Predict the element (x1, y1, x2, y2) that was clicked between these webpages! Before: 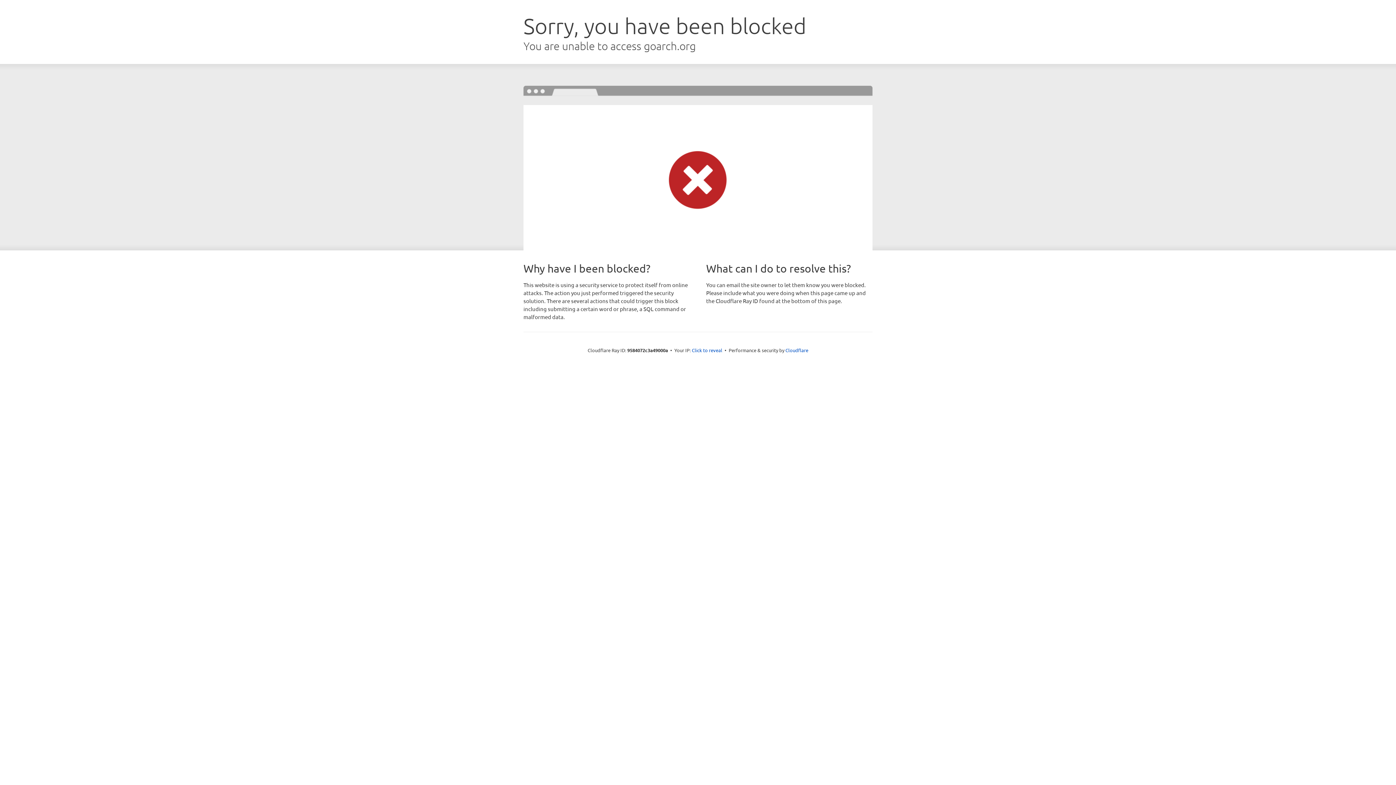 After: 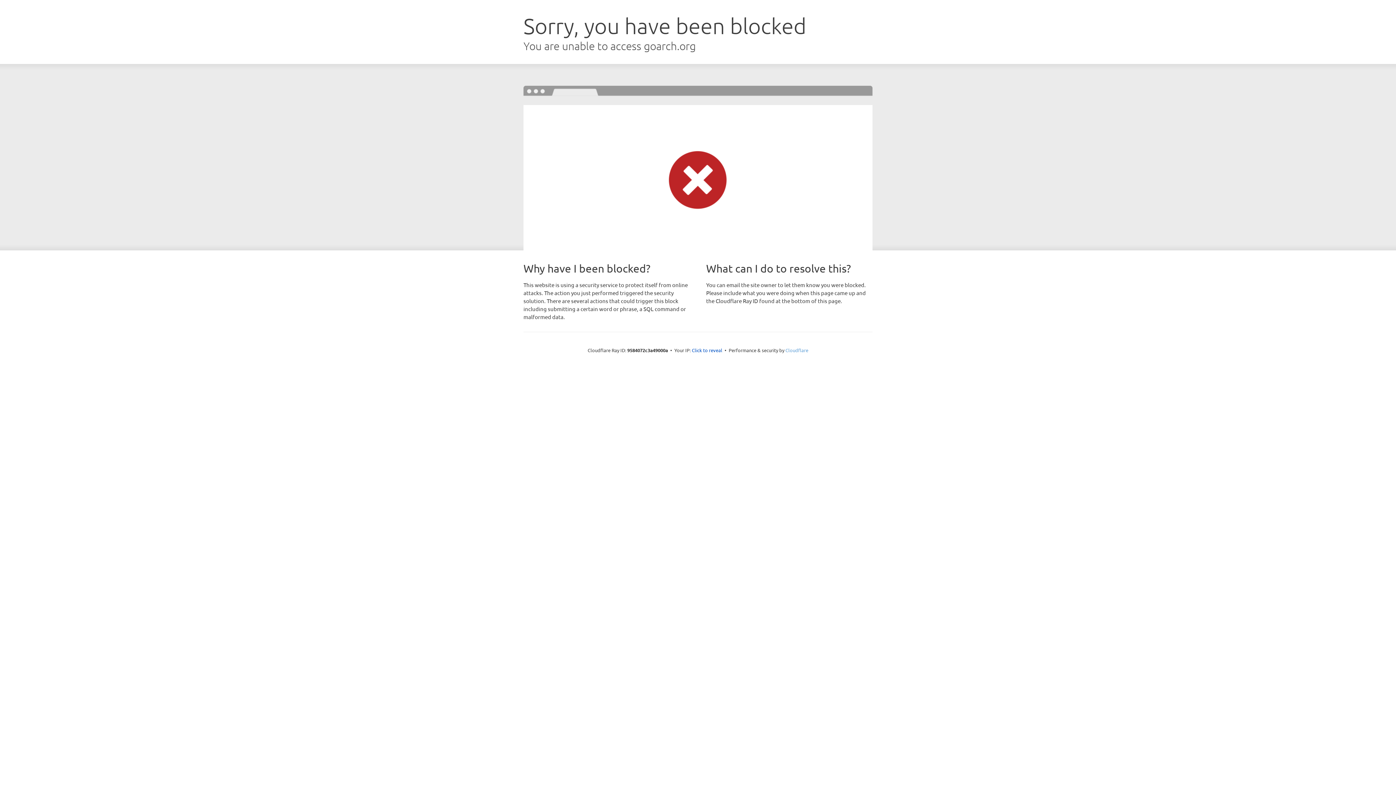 Action: bbox: (785, 347, 808, 353) label: Cloudflare